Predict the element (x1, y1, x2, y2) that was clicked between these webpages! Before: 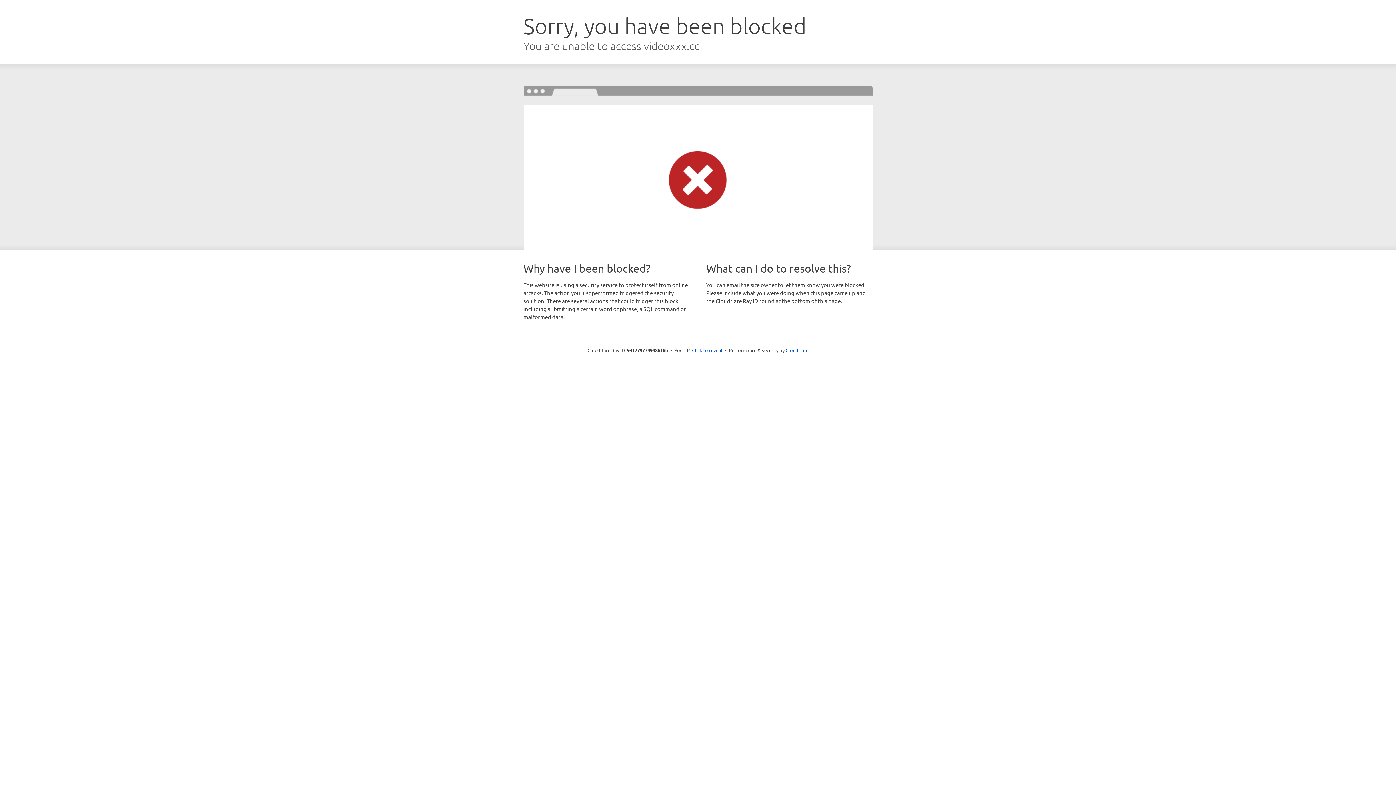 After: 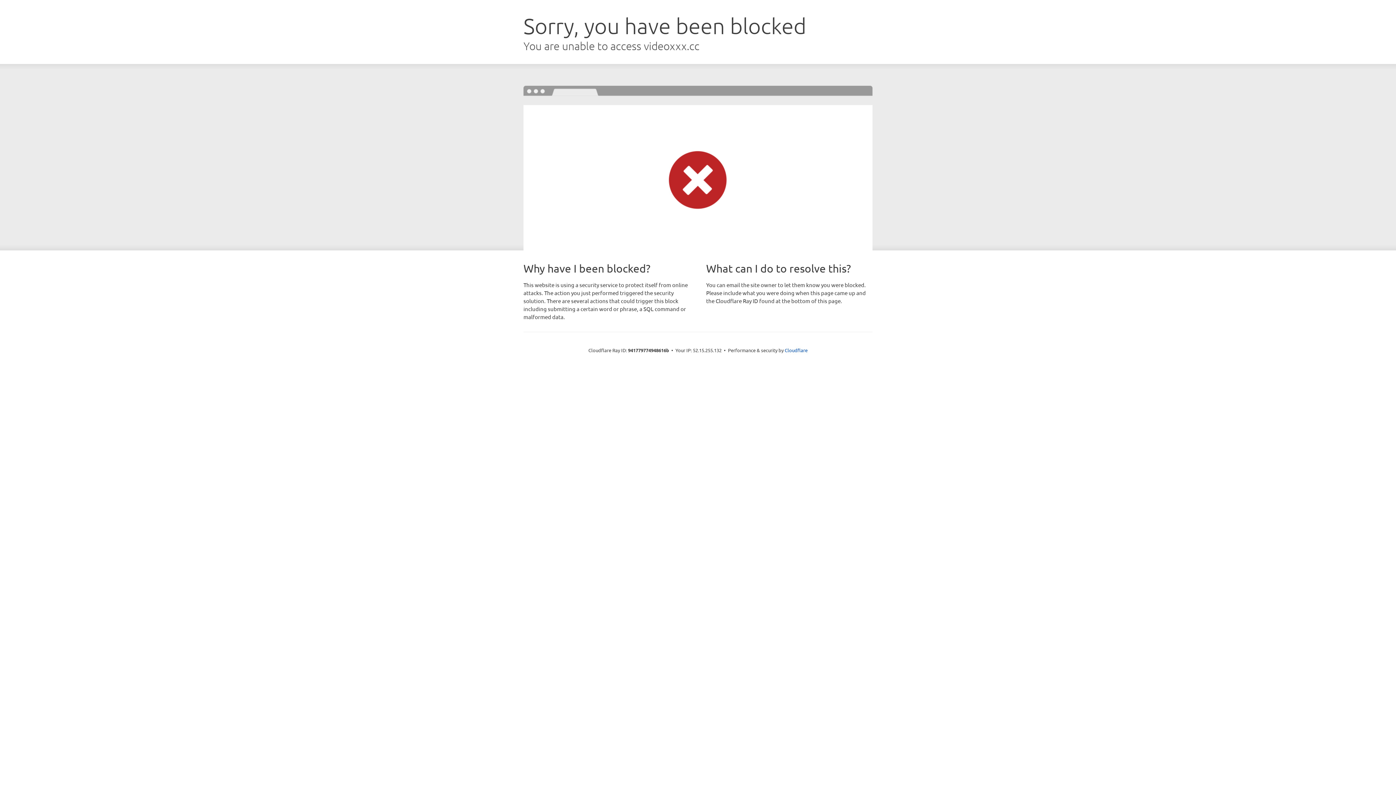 Action: label: Click to reveal bbox: (692, 346, 722, 353)